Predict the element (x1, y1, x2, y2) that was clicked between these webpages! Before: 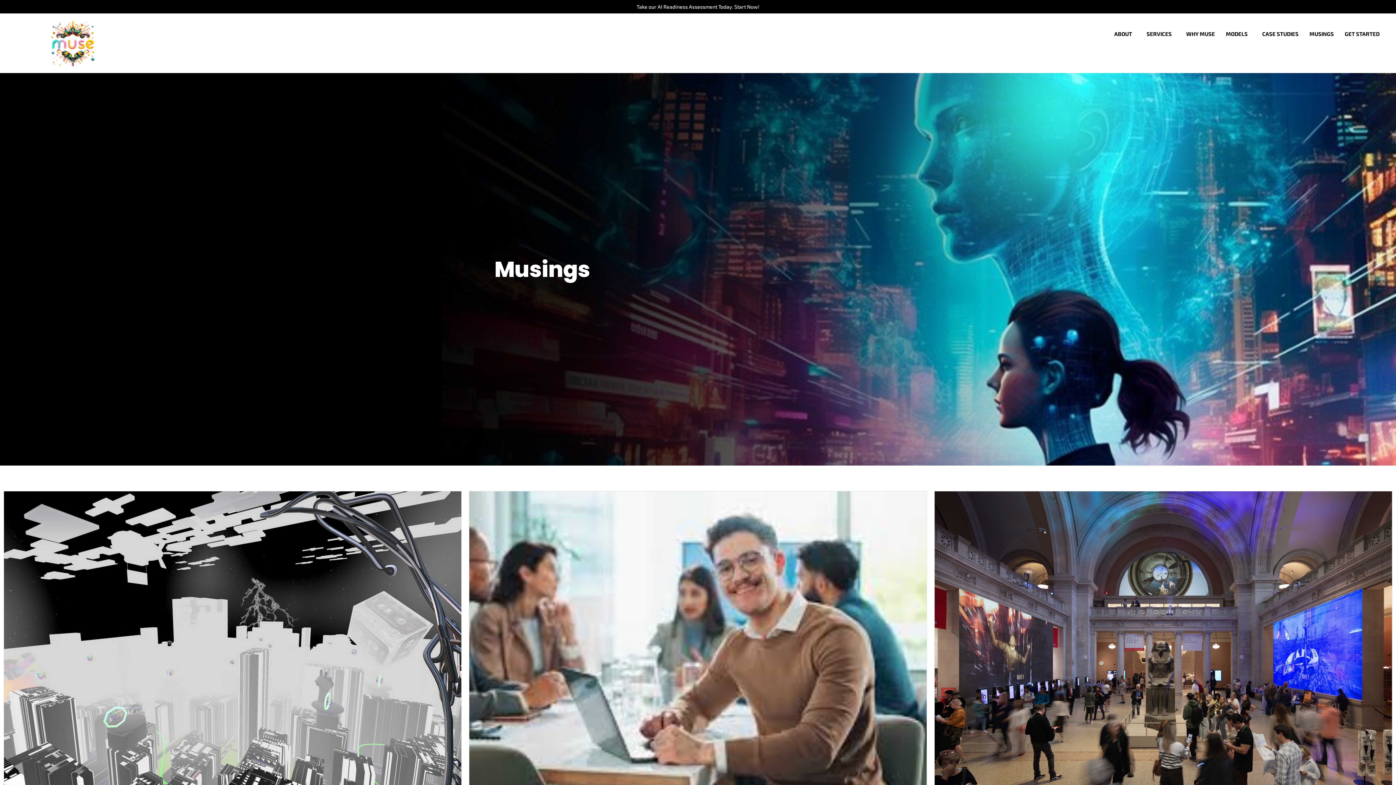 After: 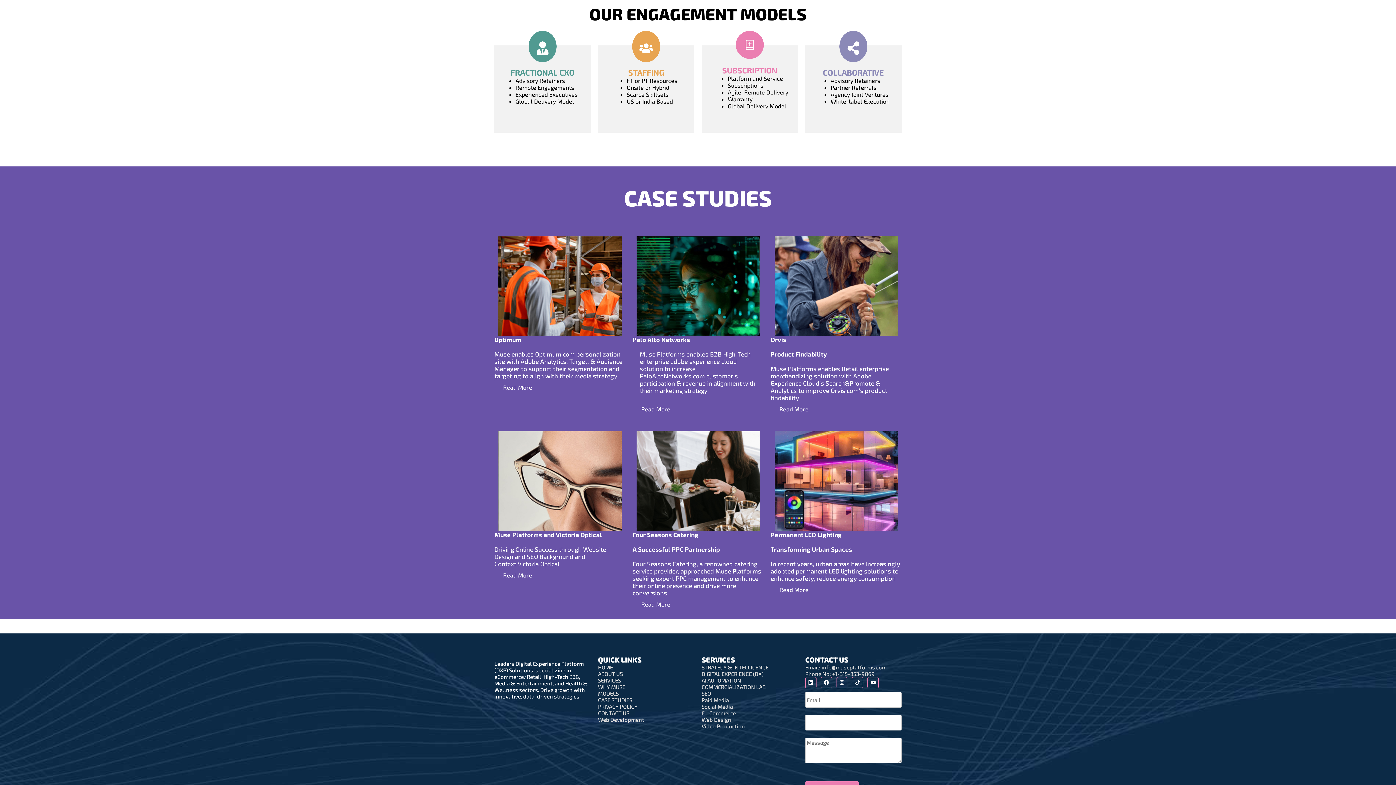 Action: label: MODELS bbox: (1220, 25, 1257, 42)